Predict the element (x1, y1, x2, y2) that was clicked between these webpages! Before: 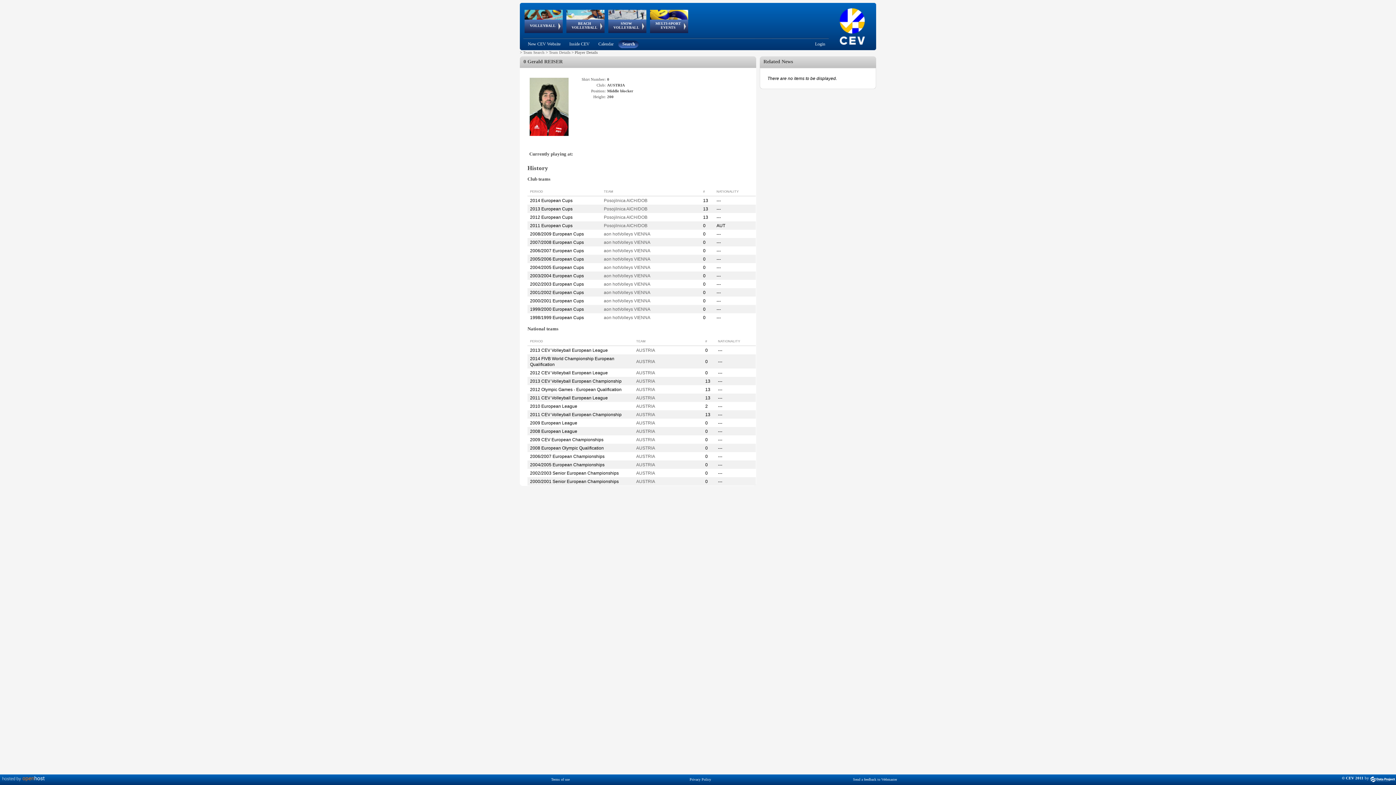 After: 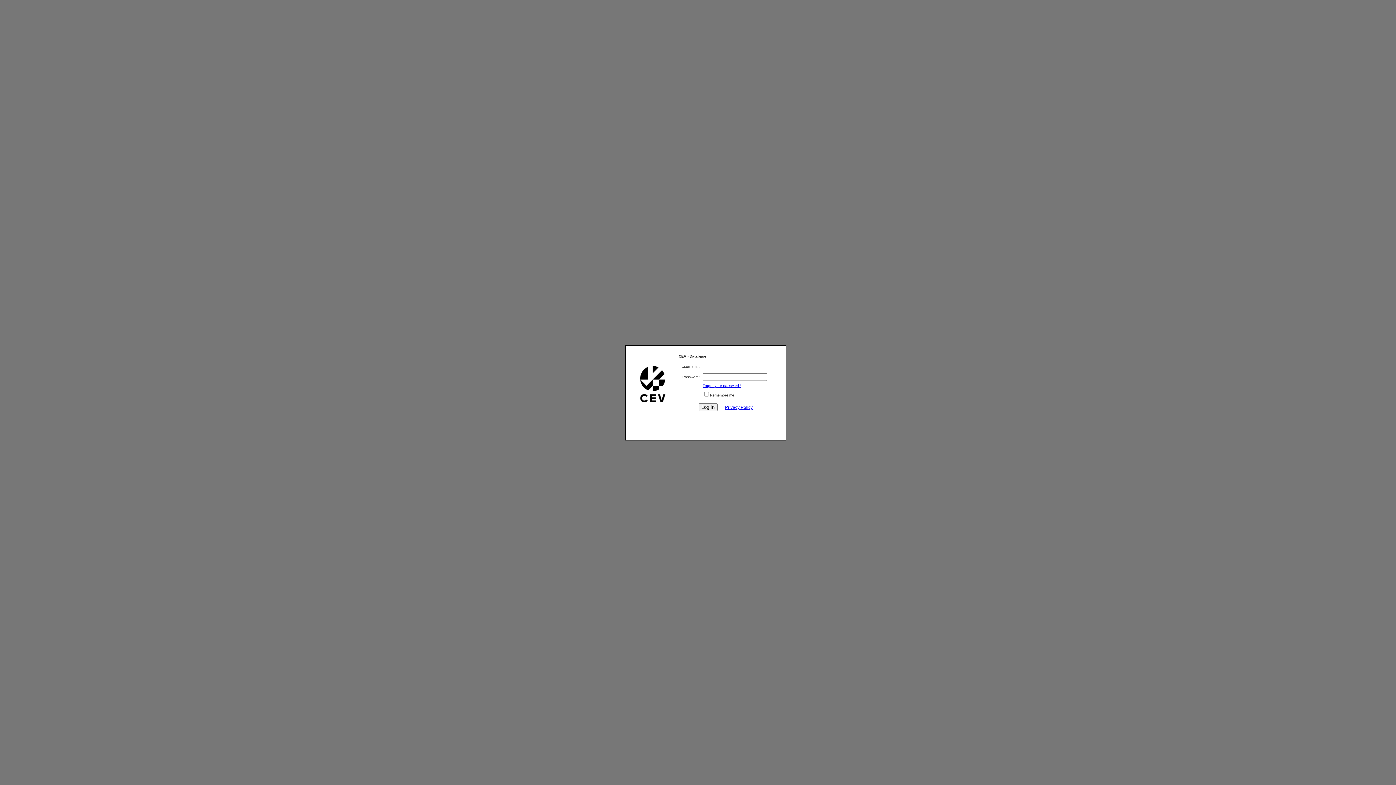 Action: label: Login bbox: (810, 40, 829, 48)